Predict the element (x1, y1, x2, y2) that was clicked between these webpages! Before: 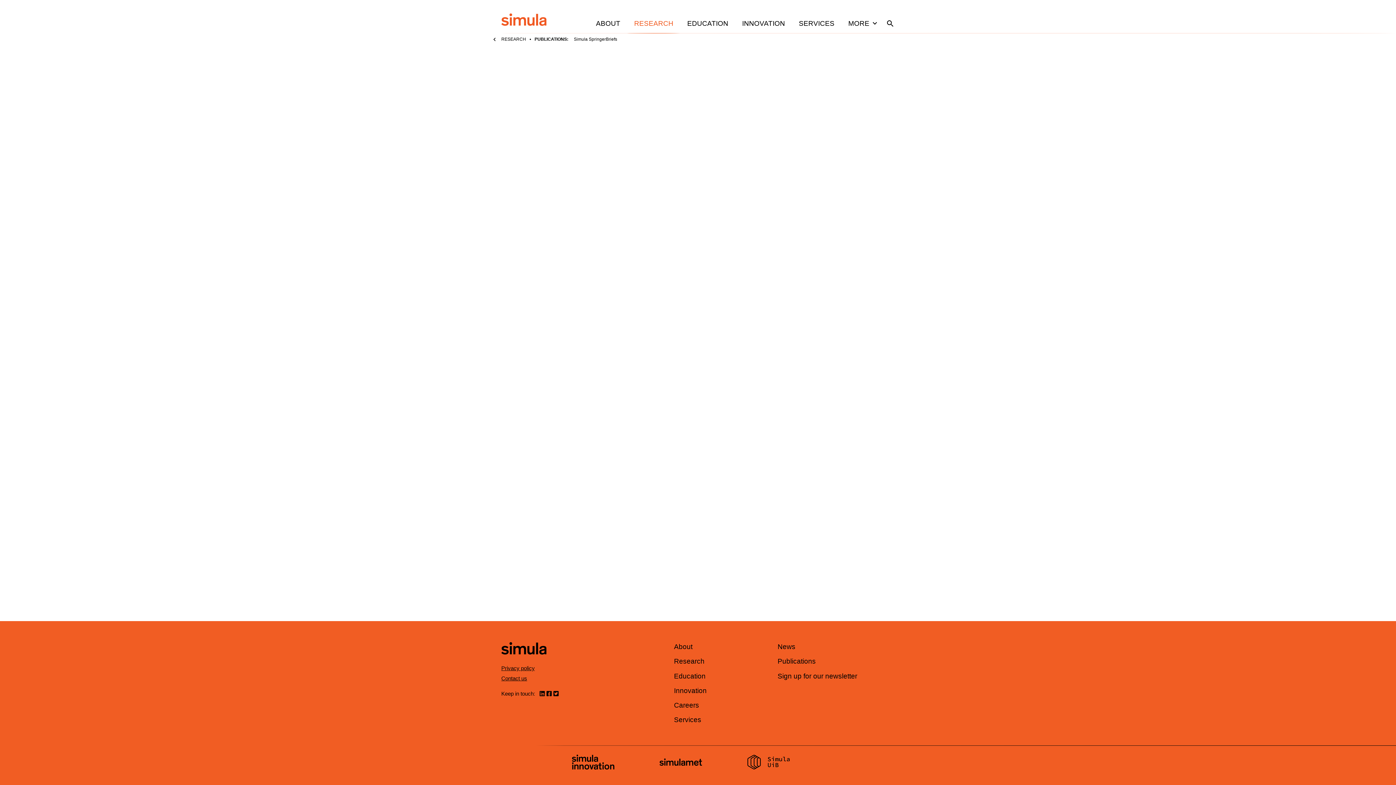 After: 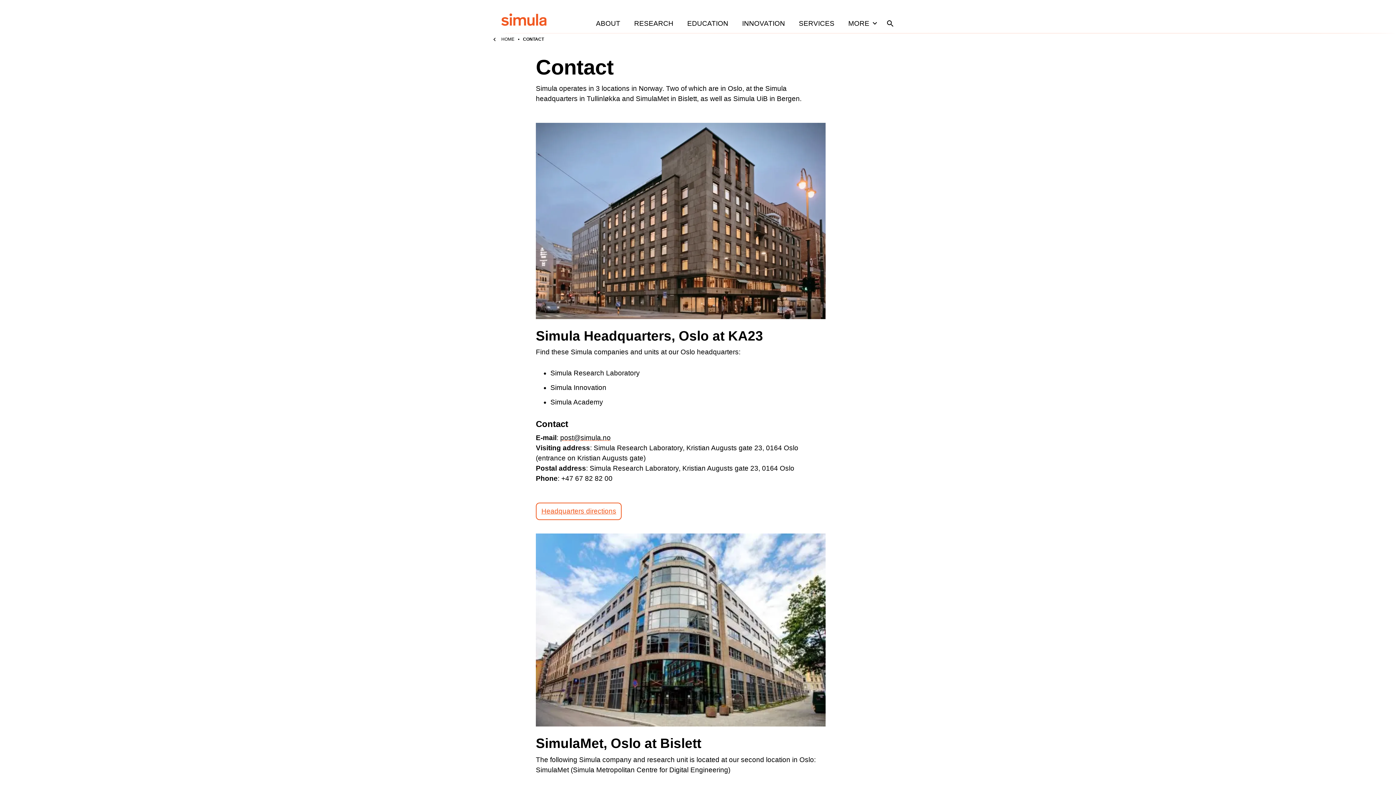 Action: bbox: (501, 675, 527, 681) label: Contact us